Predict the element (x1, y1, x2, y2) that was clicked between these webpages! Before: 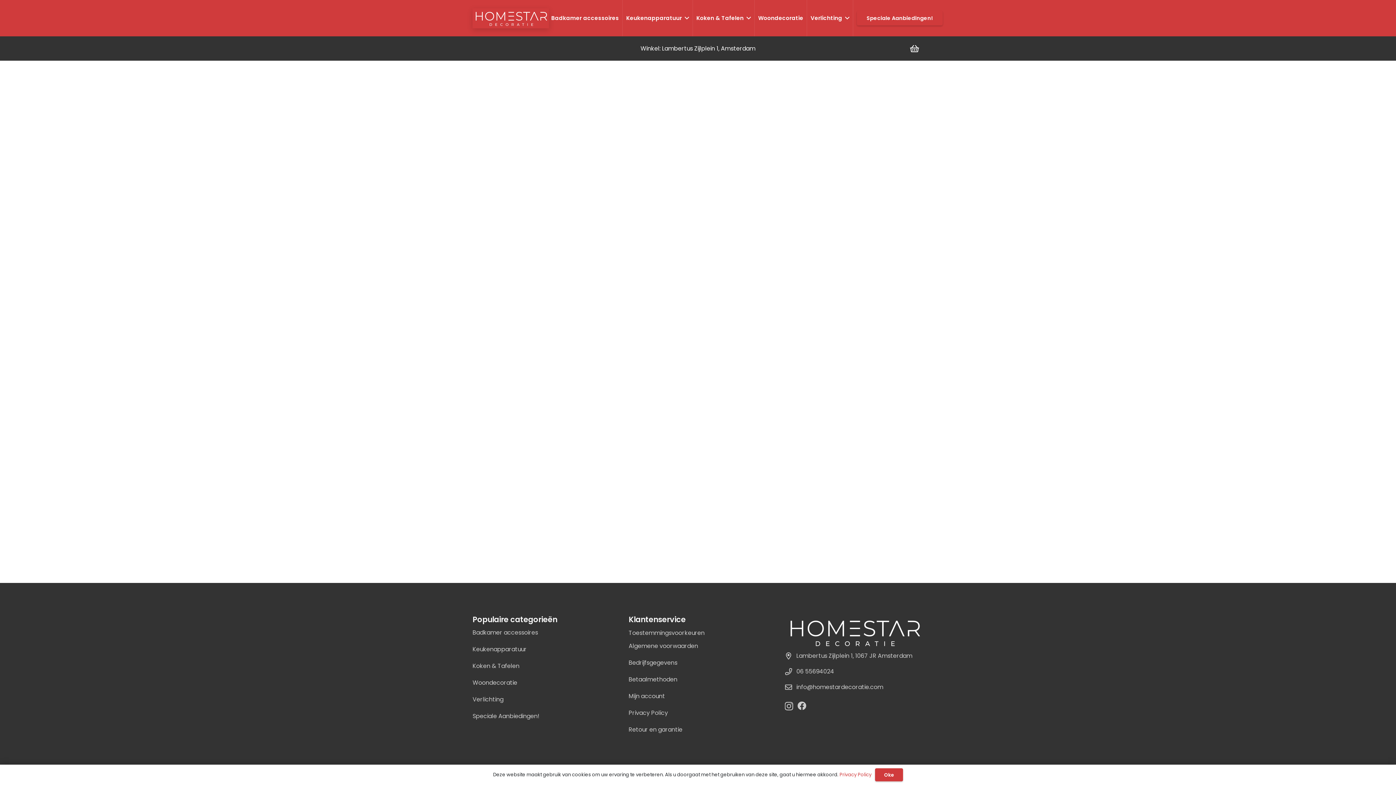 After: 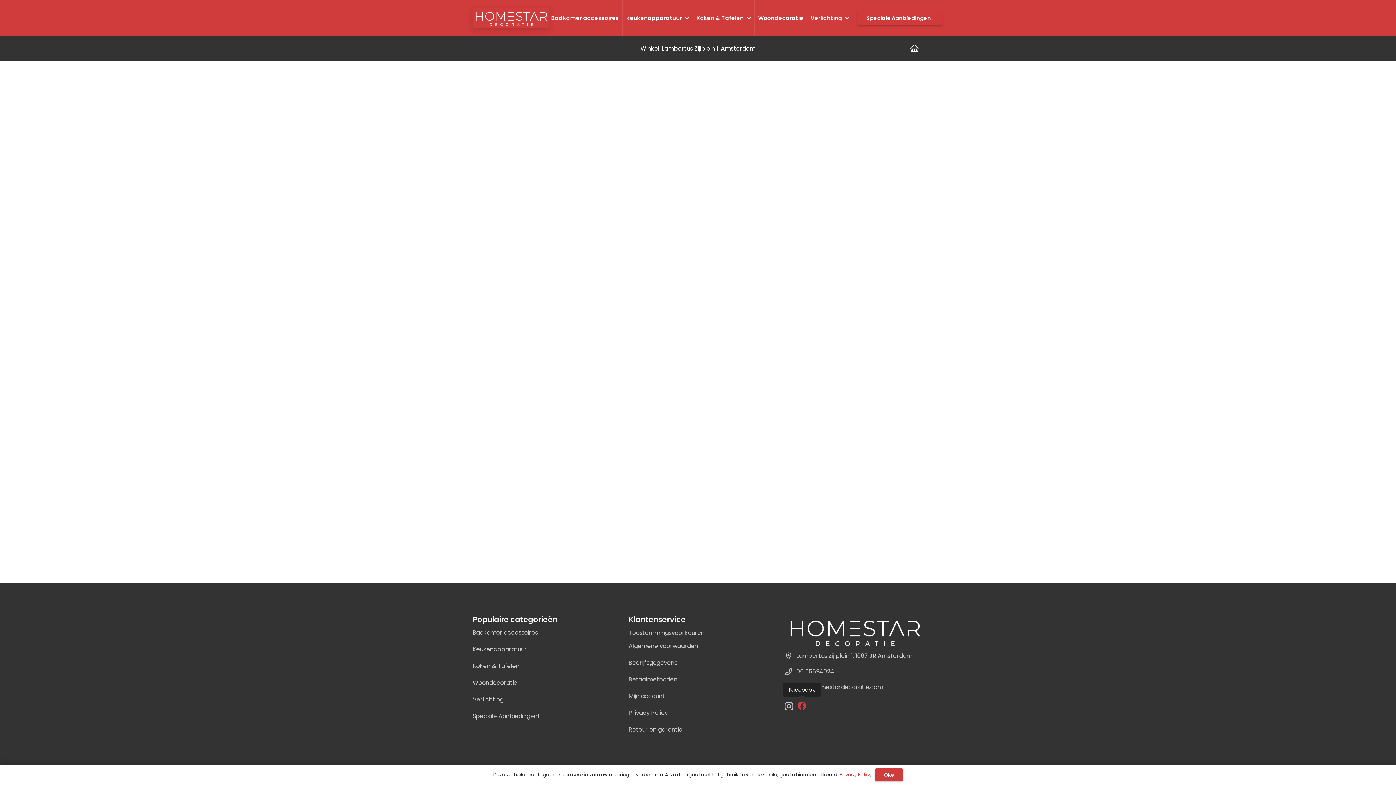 Action: bbox: (797, 701, 806, 710) label: Facebook